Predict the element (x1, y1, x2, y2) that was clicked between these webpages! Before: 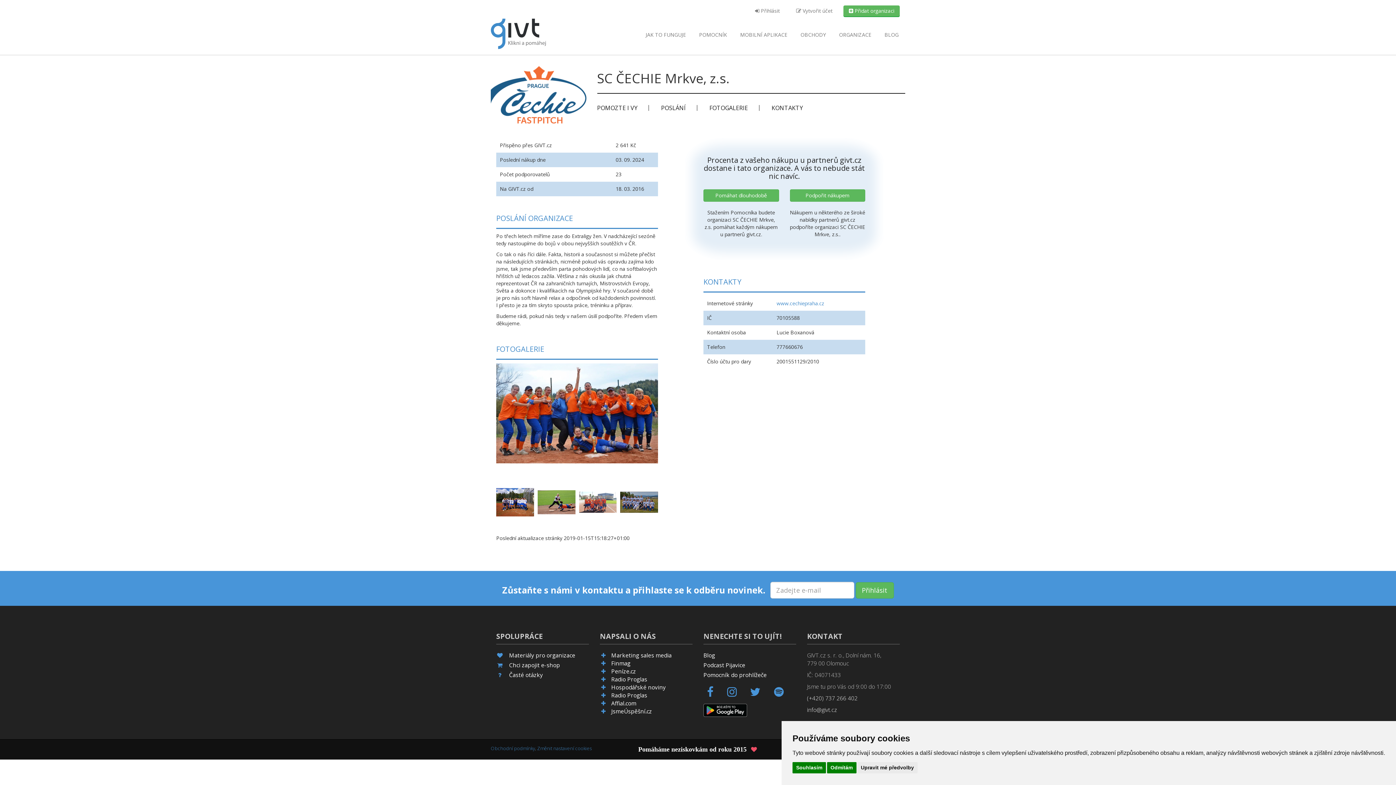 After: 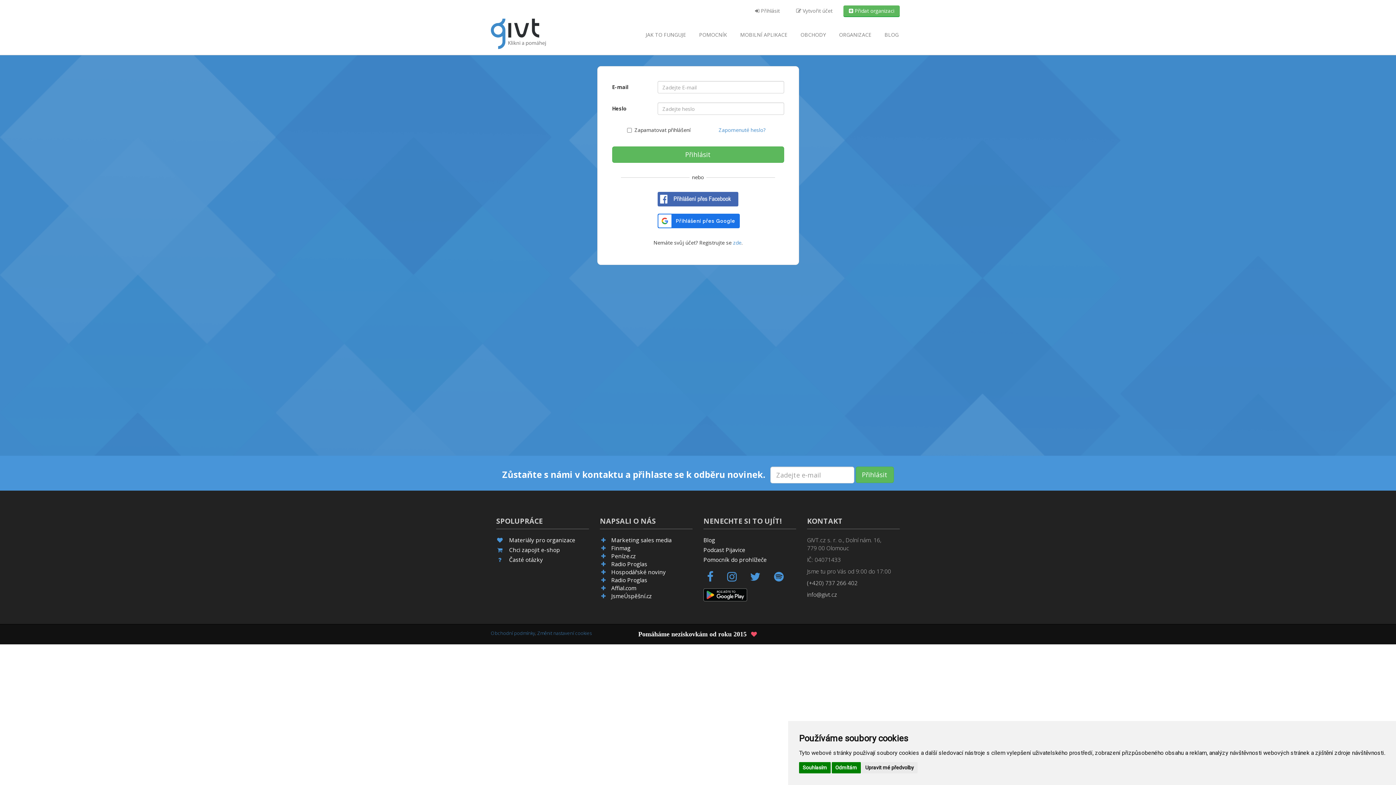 Action: label:  Přihlásit bbox: (749, 3, 785, 18)